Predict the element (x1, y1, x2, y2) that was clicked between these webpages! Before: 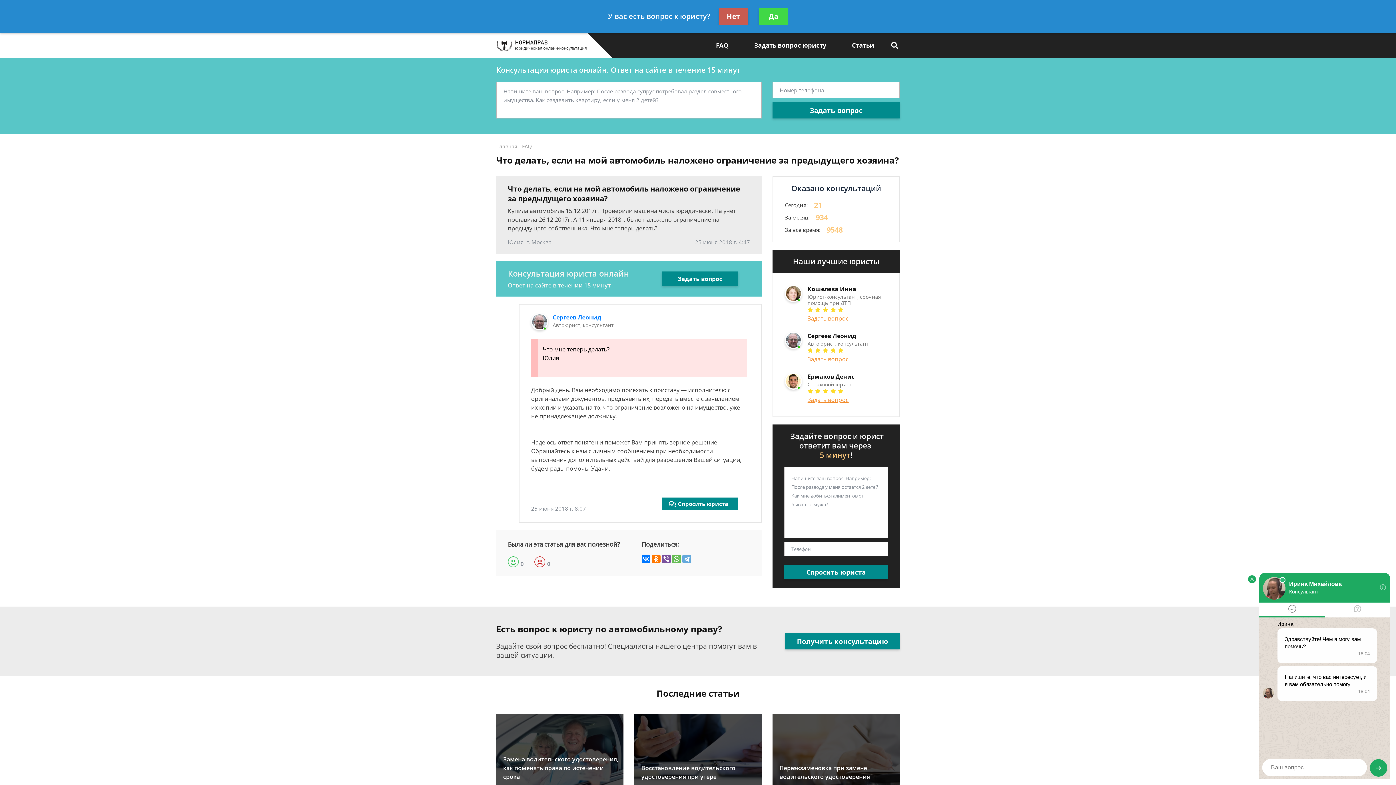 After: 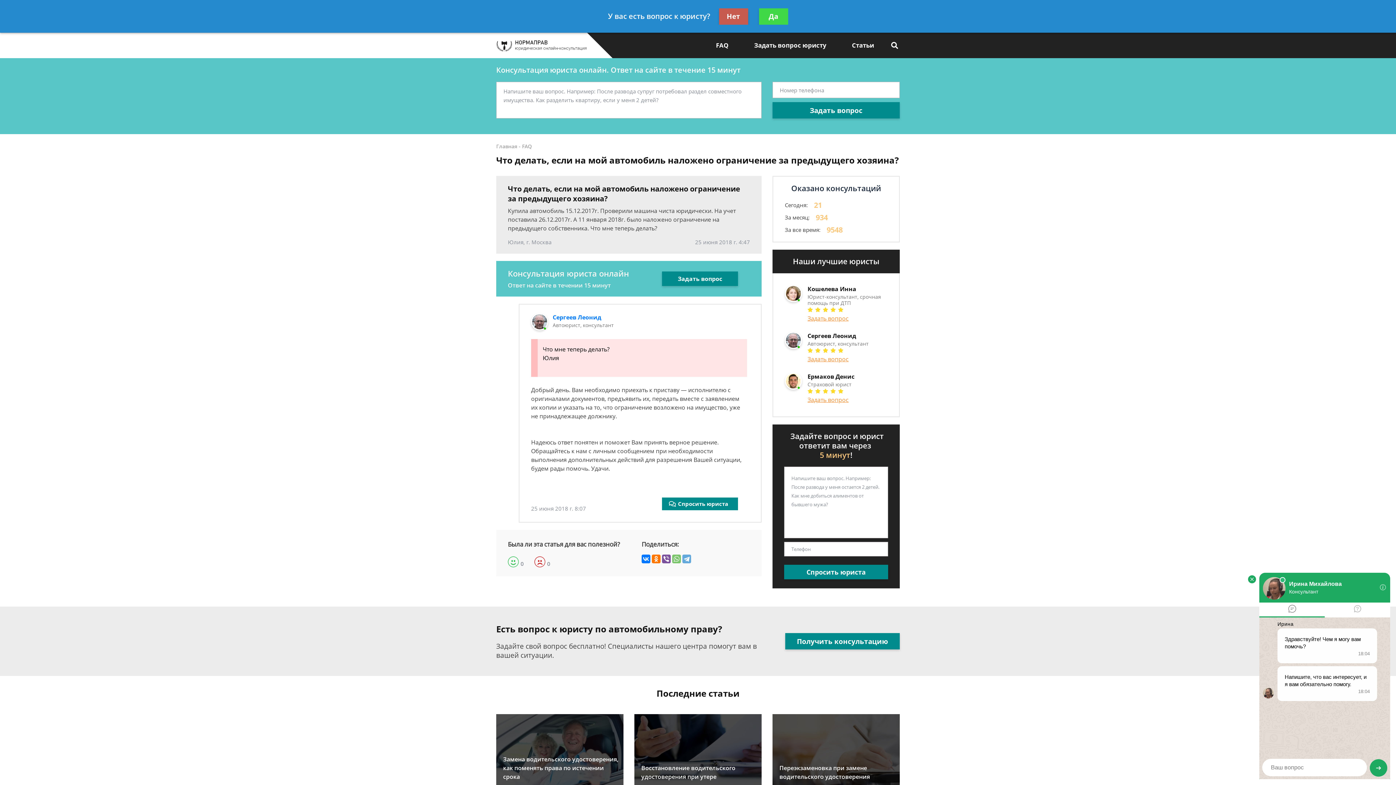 Action: bbox: (672, 555, 681, 563)